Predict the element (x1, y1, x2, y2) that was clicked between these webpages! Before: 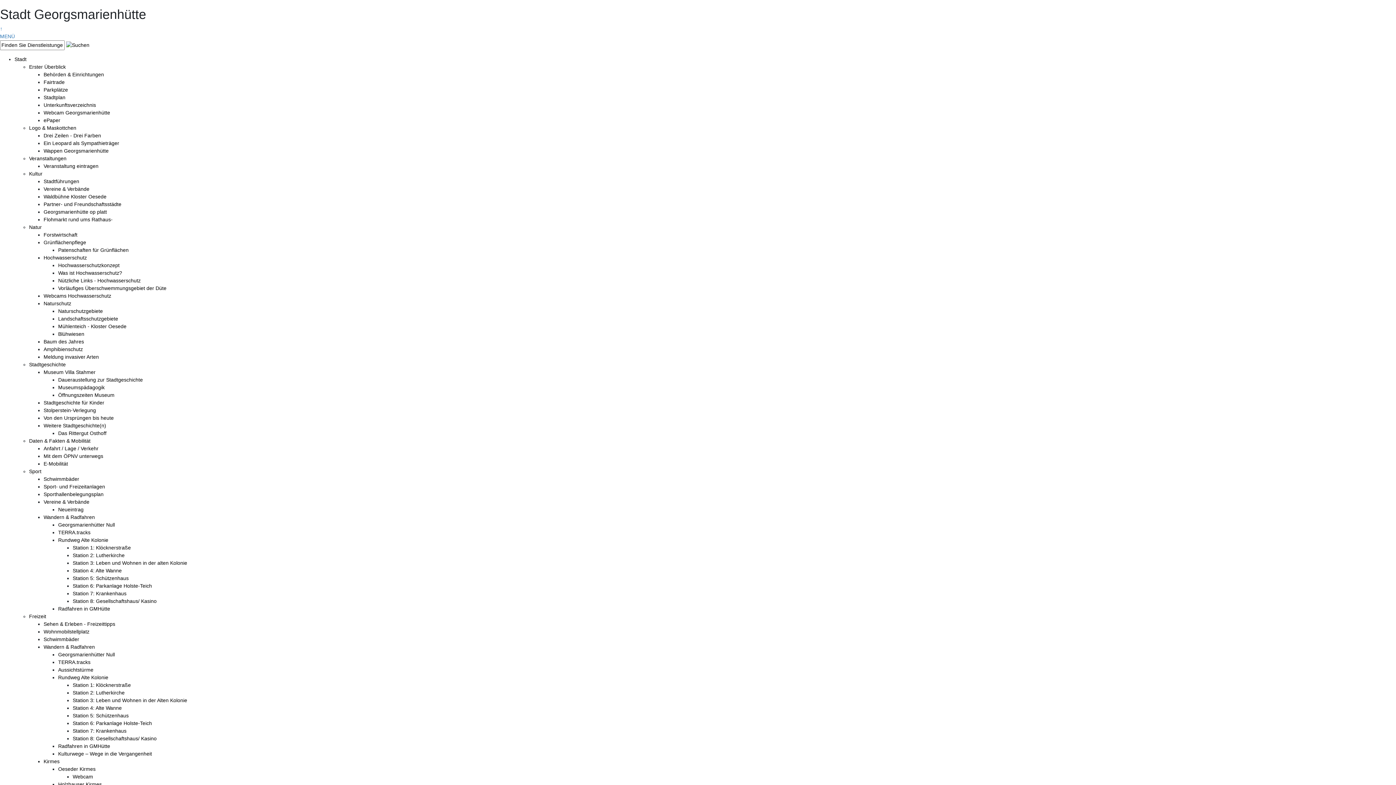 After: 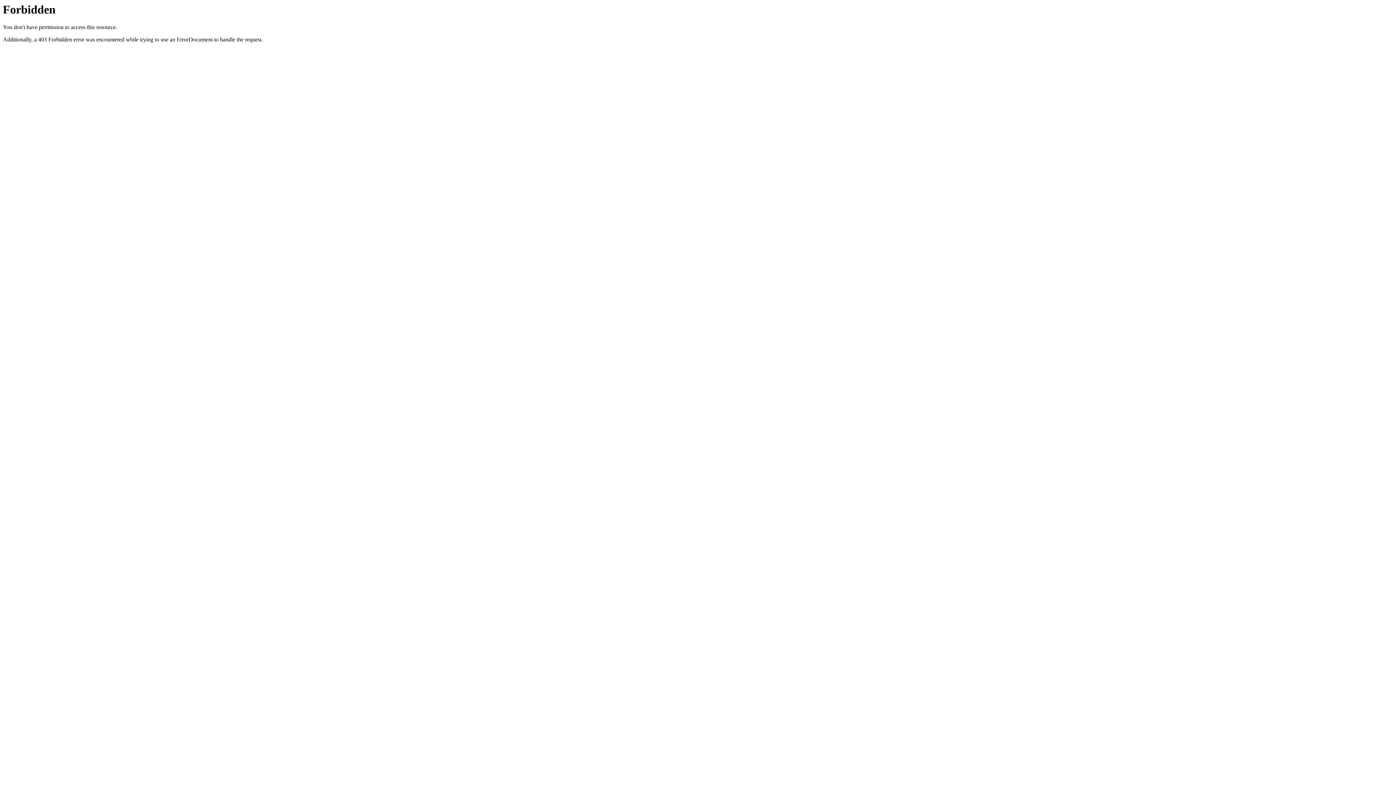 Action: bbox: (29, 361, 65, 367) label: Stadtgeschichte